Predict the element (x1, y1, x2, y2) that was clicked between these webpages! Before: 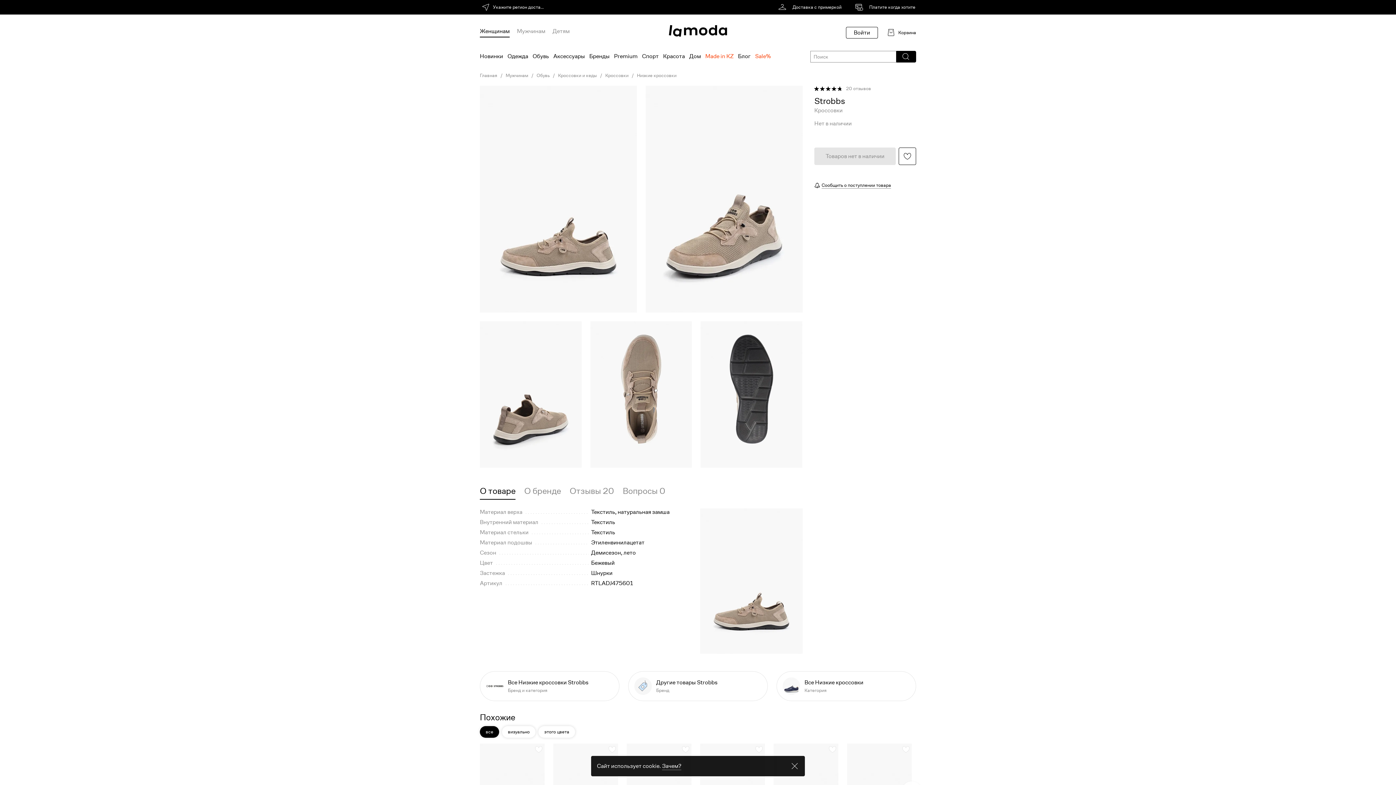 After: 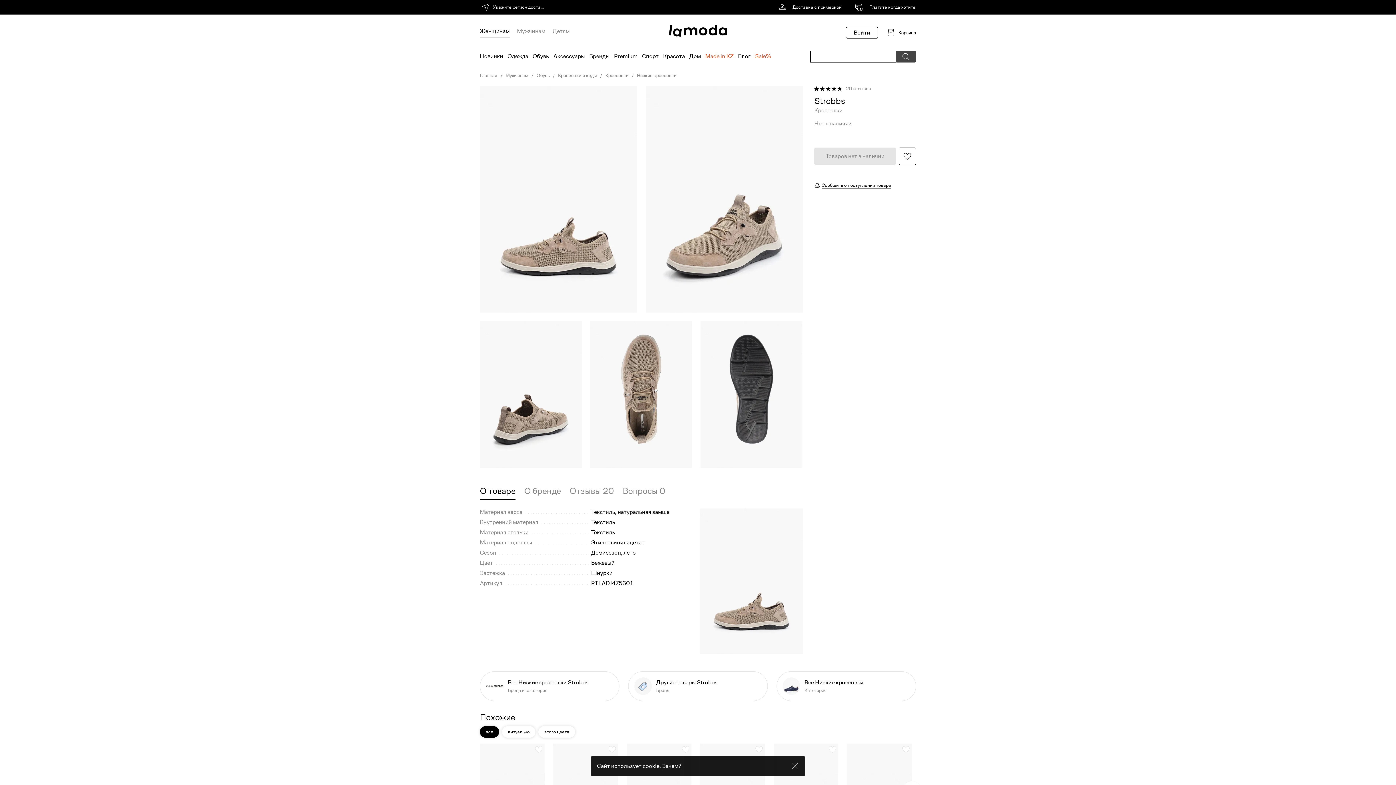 Action: bbox: (895, 50, 916, 62)